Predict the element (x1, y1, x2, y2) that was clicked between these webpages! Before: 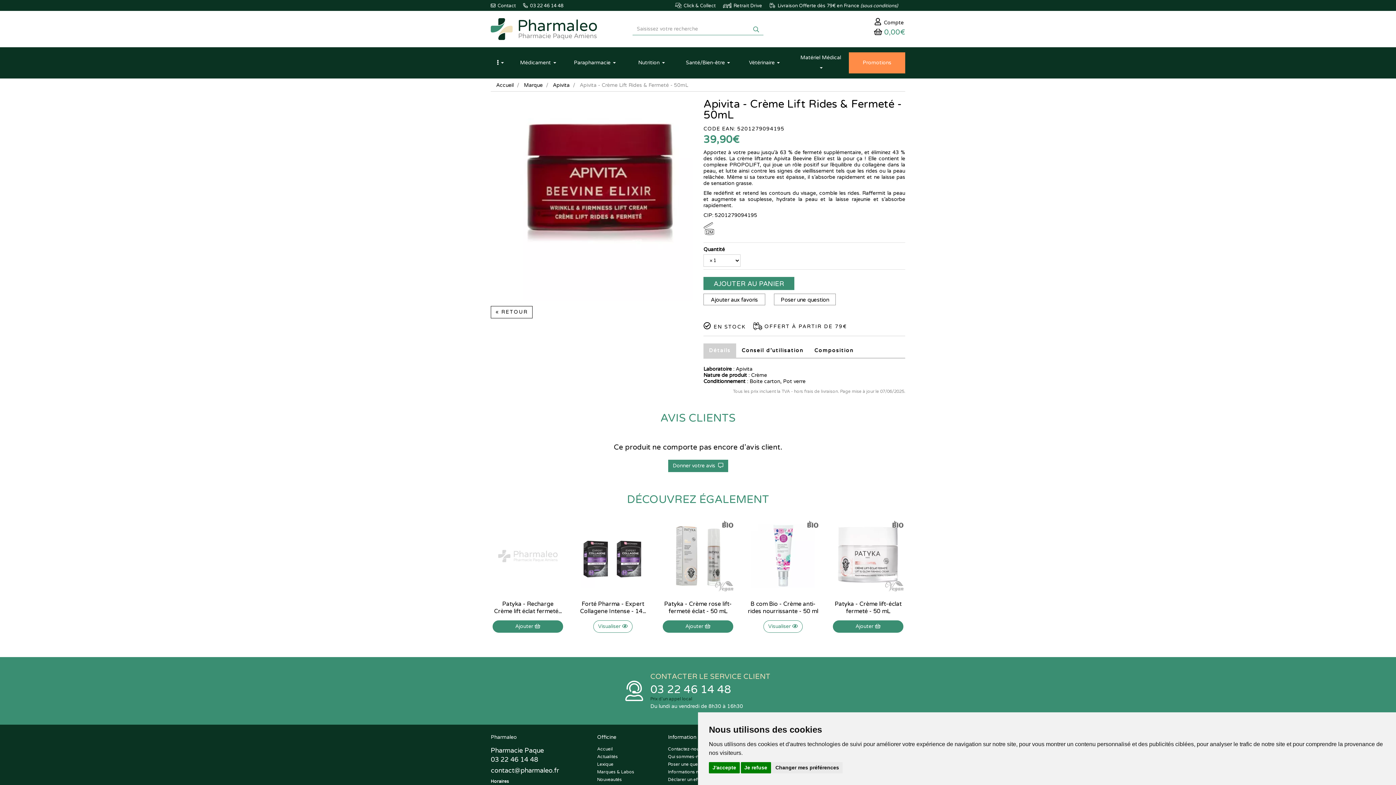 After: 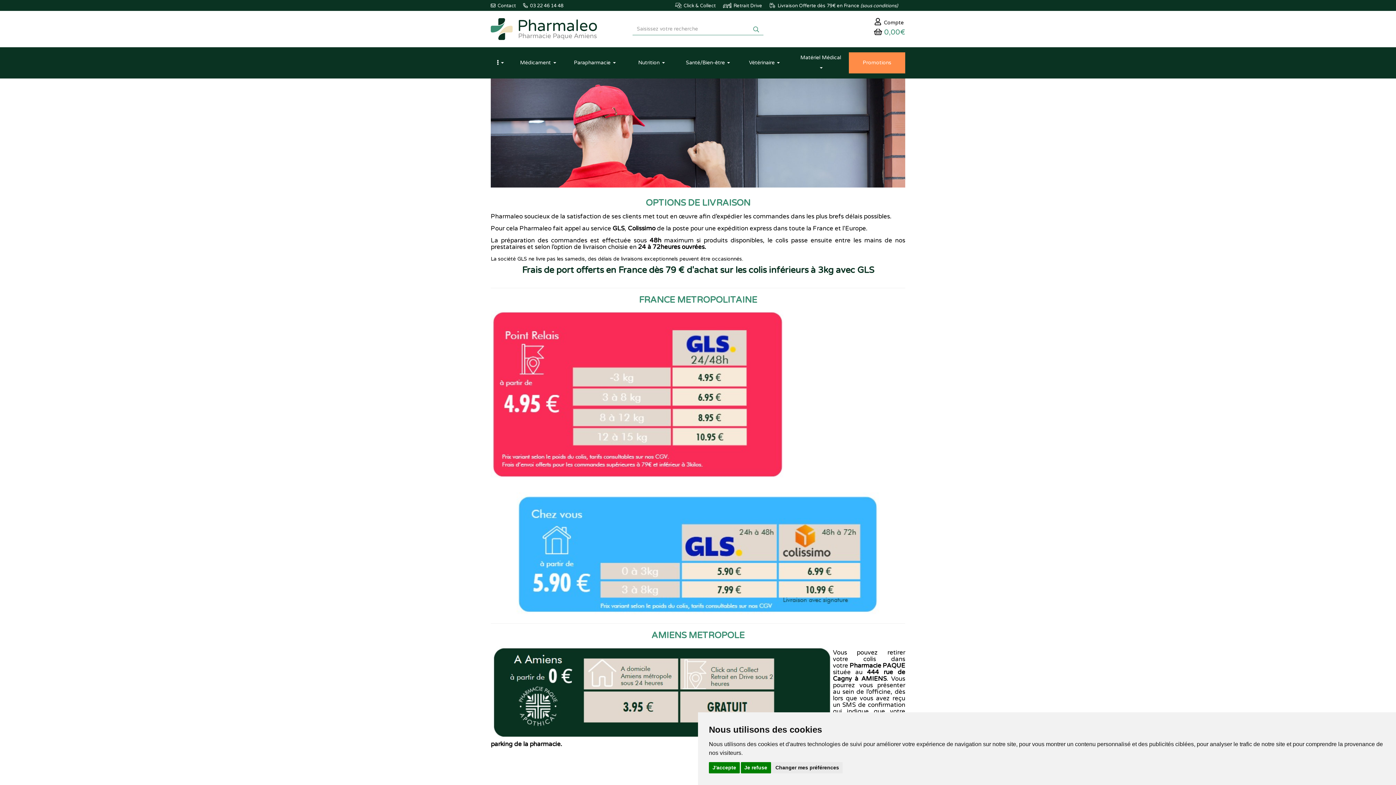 Action: label:   Click & Collect bbox: (675, 0, 723, 10)